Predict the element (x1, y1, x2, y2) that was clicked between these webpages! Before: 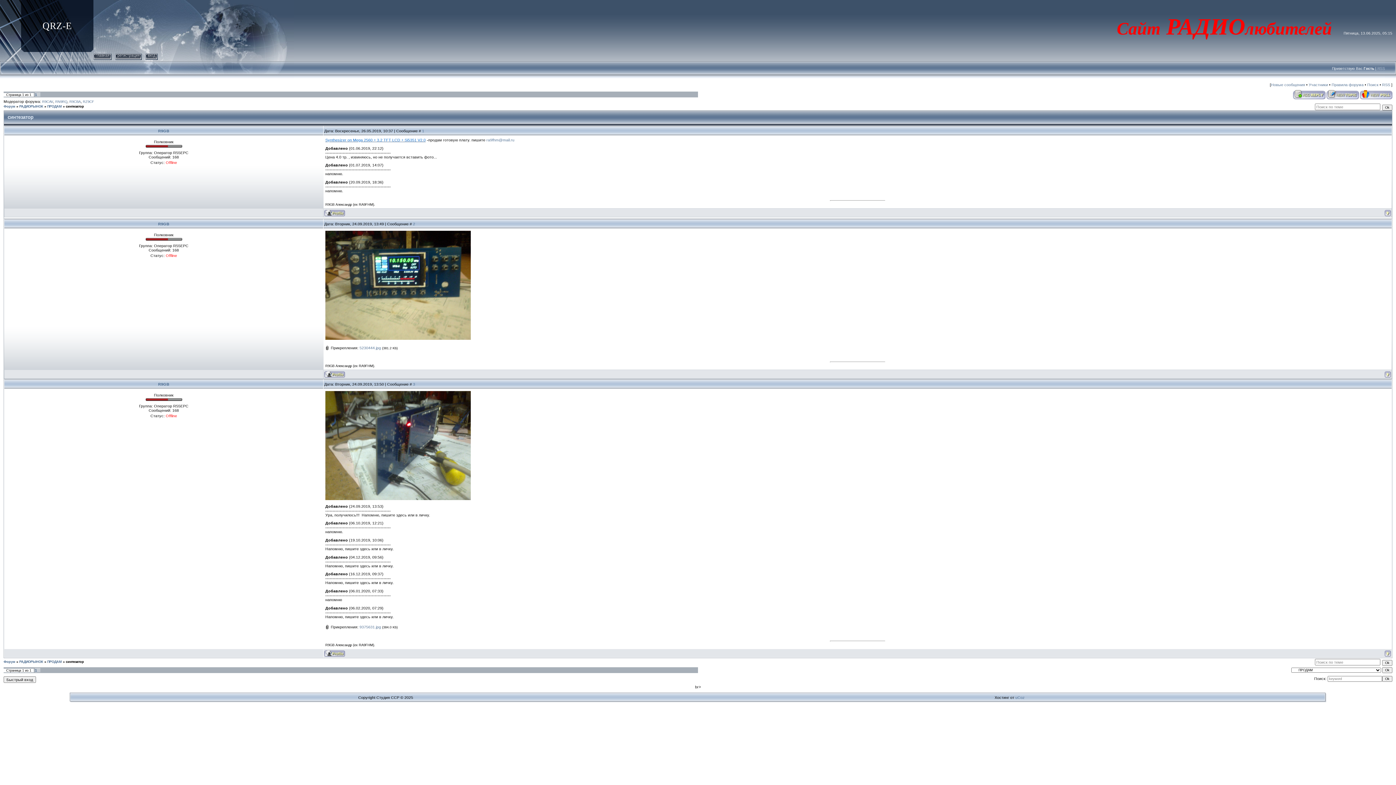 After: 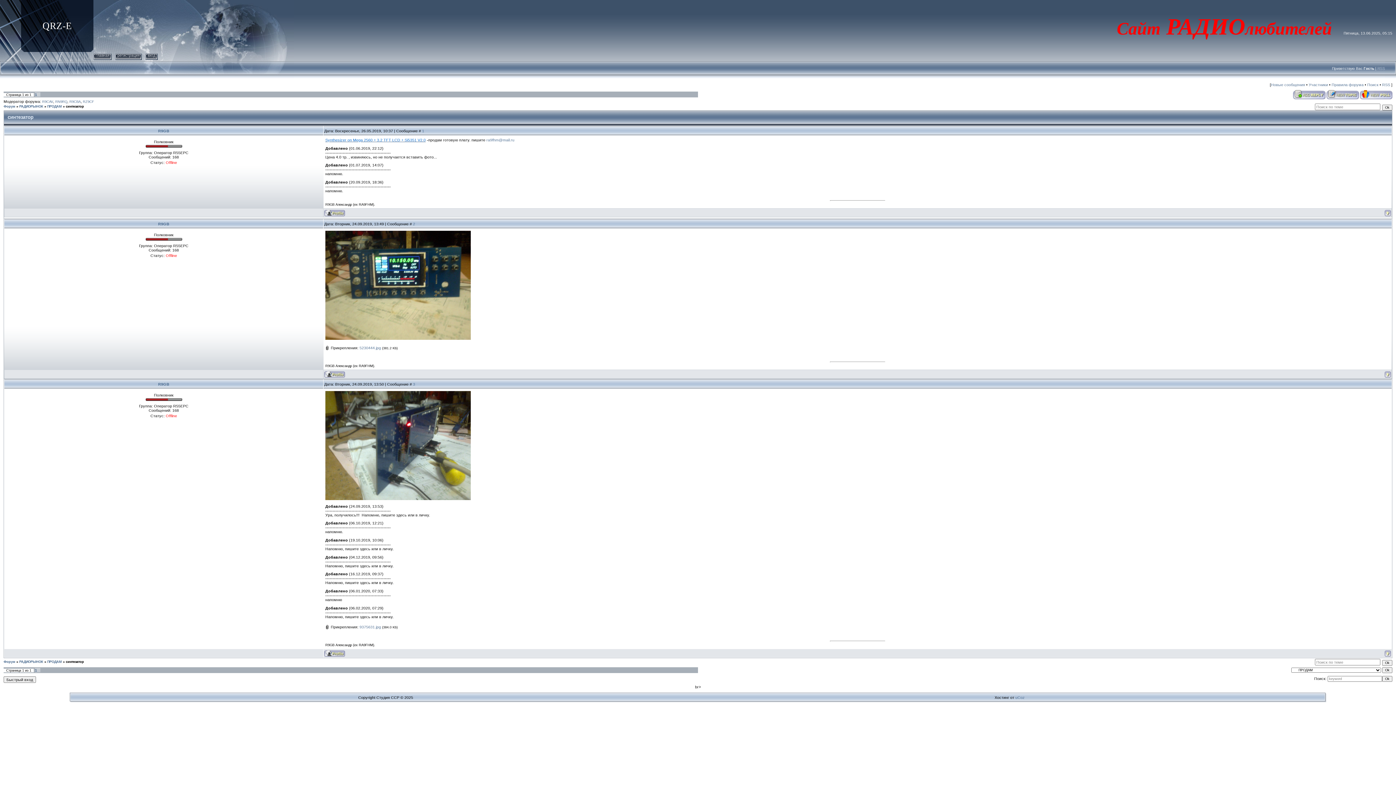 Action: bbox: (1360, 90, 1392, 94)